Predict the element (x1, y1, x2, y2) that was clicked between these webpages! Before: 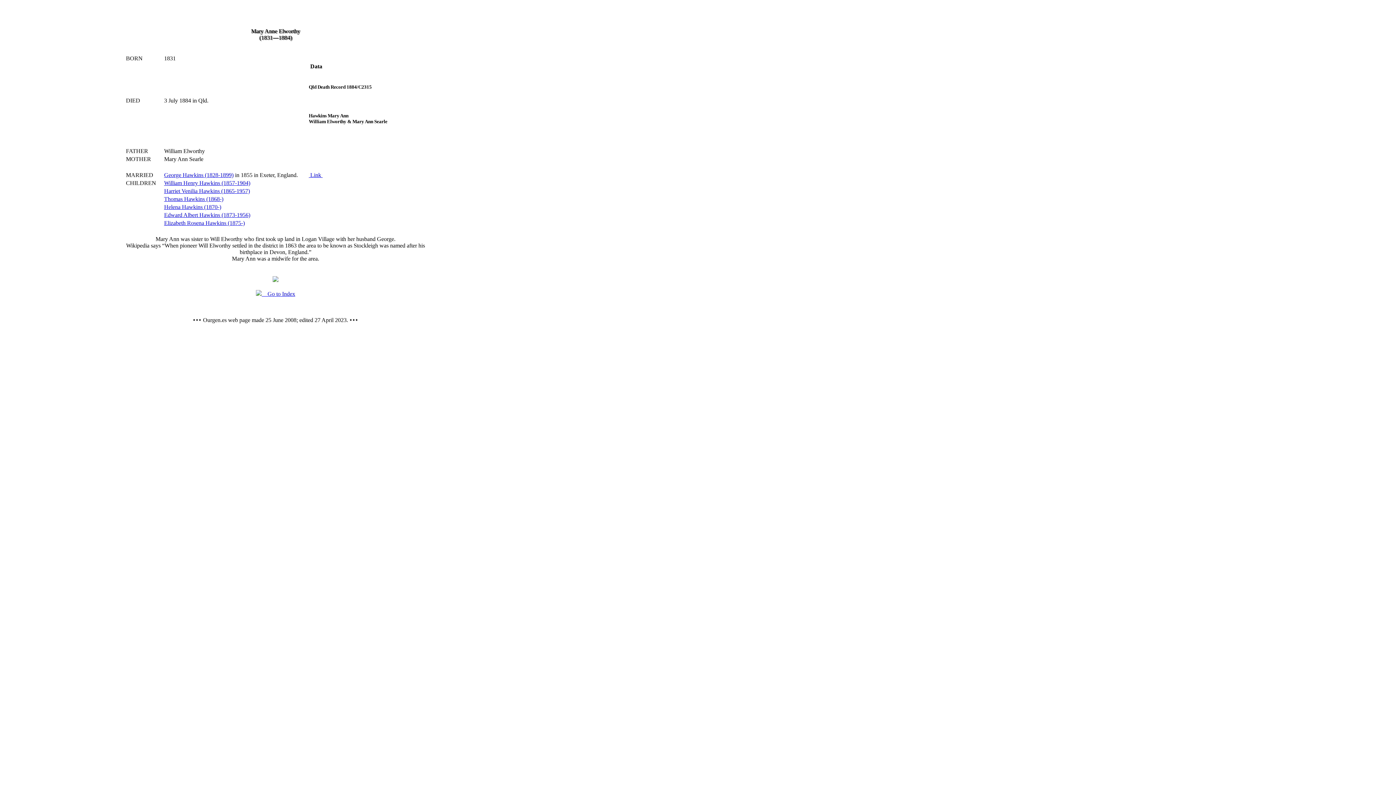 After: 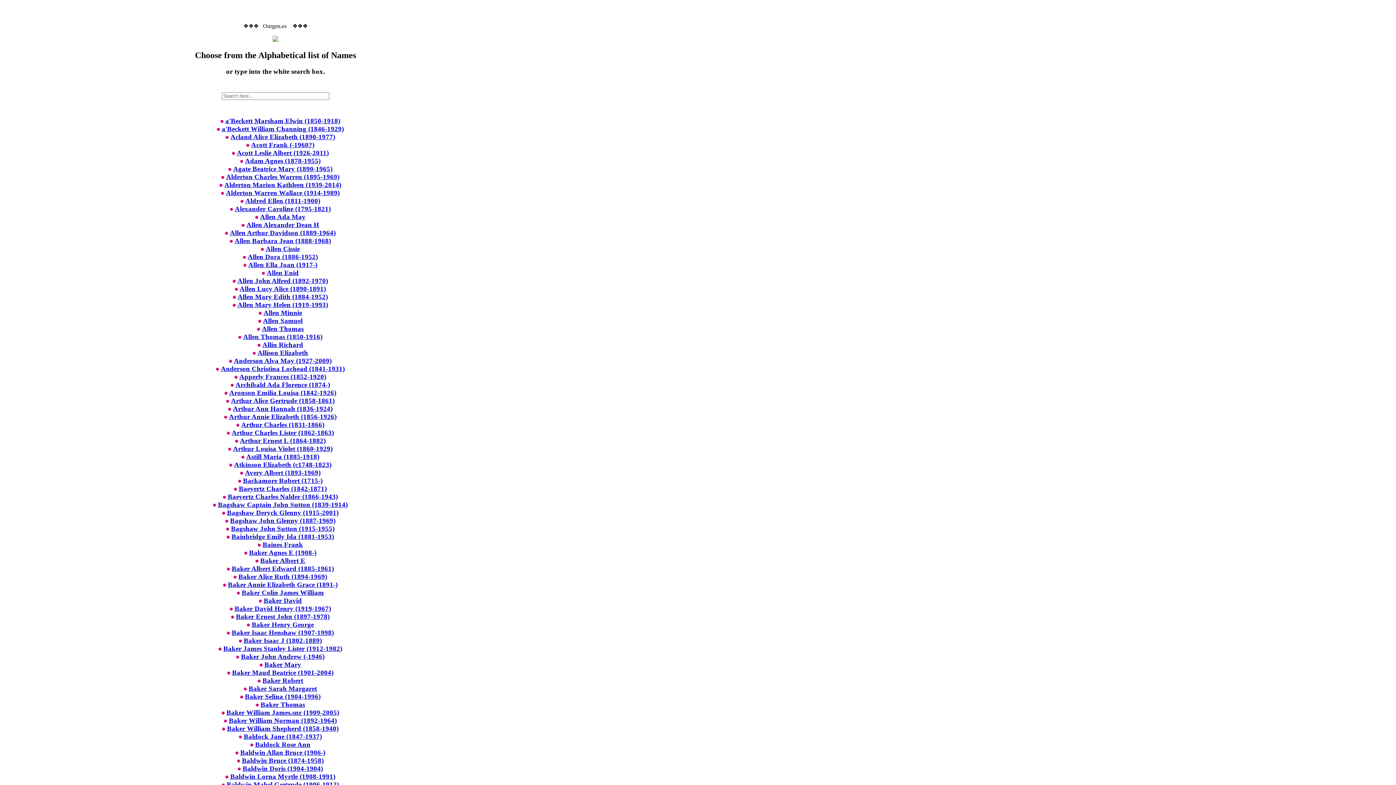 Action: label:     Go to Index bbox: (256, 290, 295, 297)